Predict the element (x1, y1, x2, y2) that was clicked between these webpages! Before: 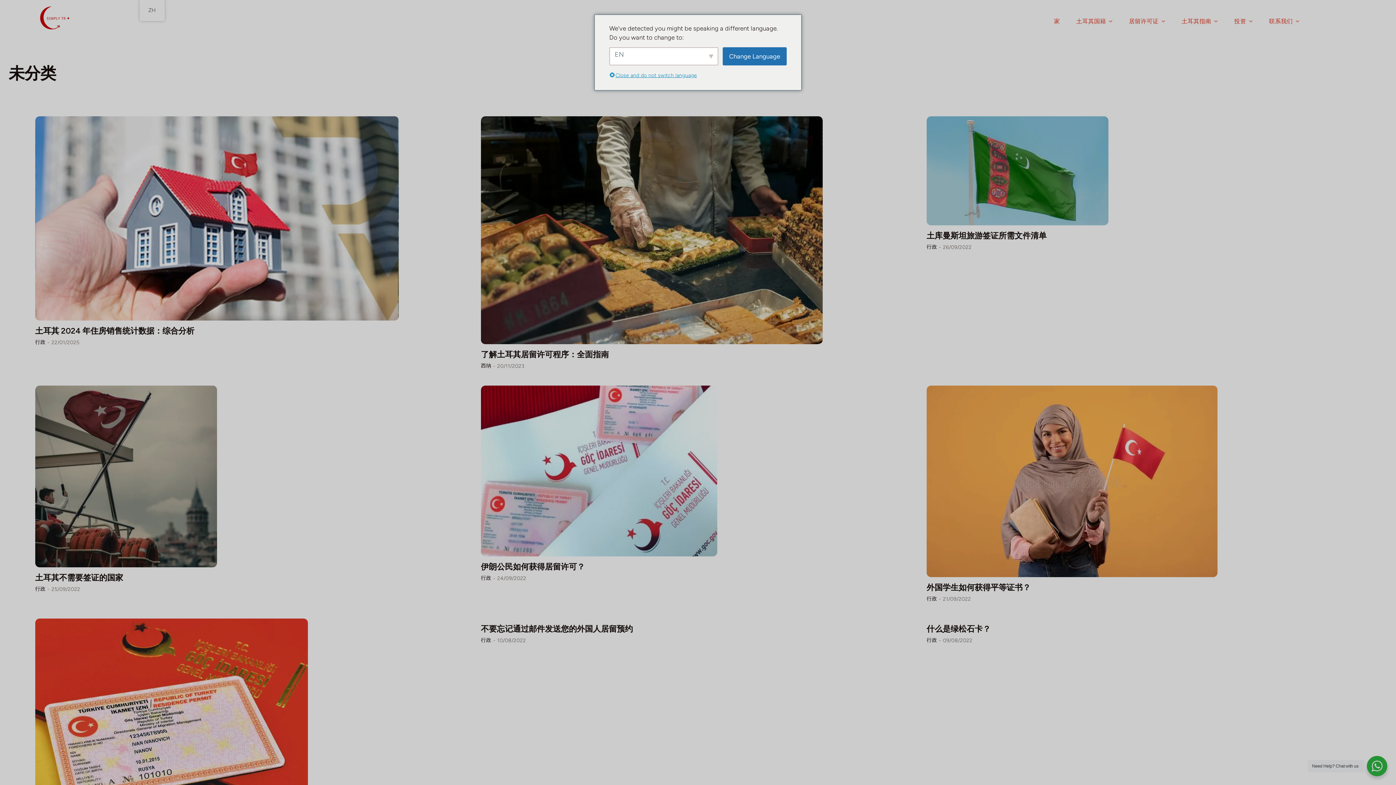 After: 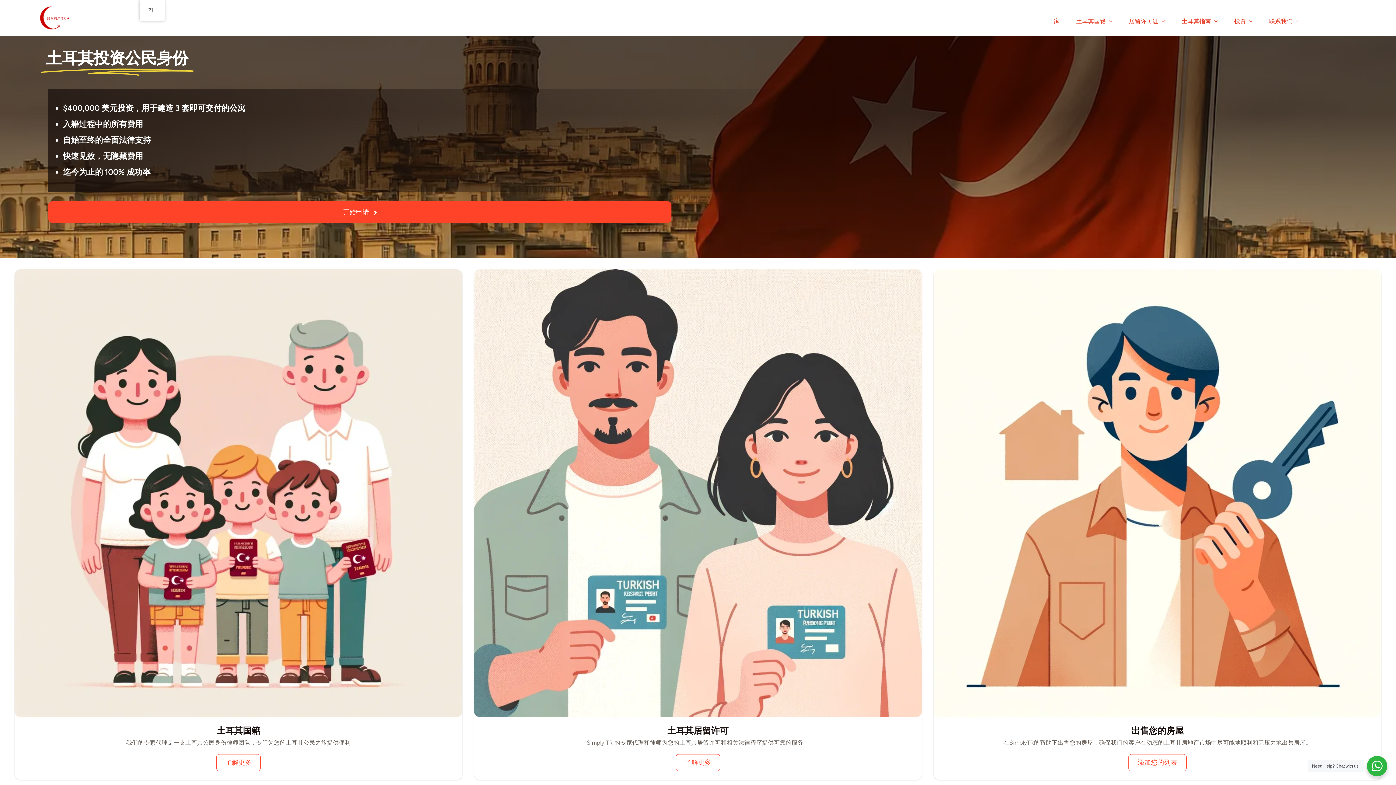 Action: label: 简单的 TR-3 bbox: (37, 0, 73, 6)